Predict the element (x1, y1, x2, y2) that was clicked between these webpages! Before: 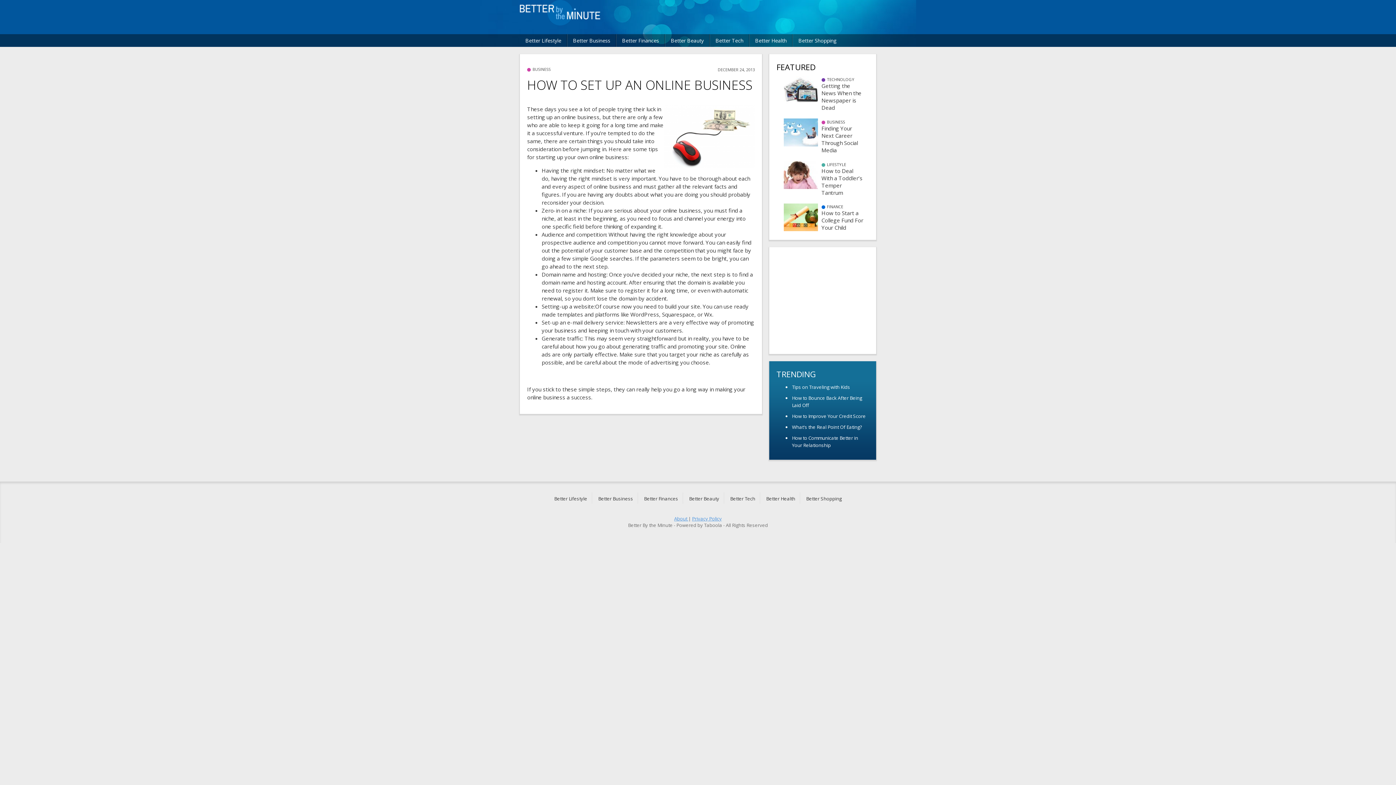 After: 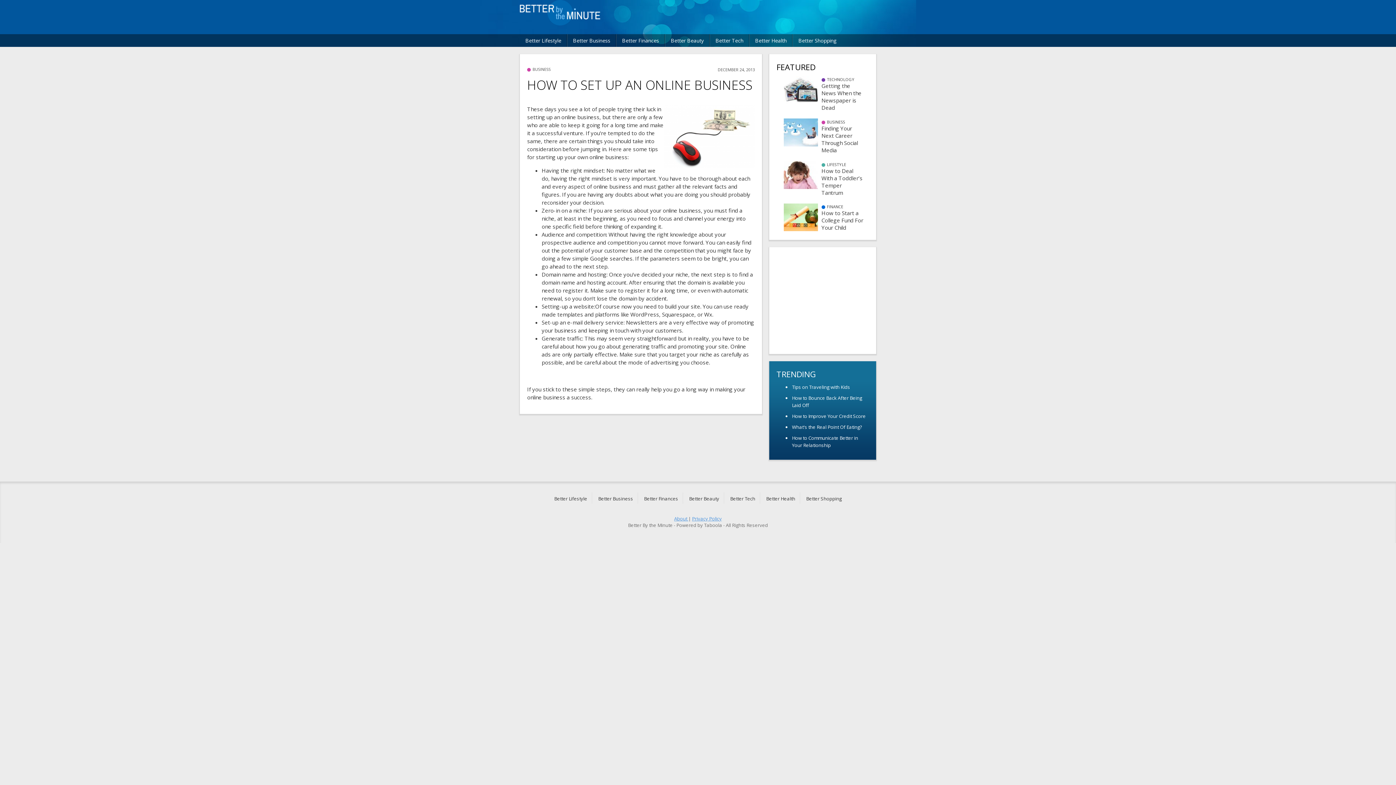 Action: label: Better Shopping bbox: (804, 493, 843, 504)